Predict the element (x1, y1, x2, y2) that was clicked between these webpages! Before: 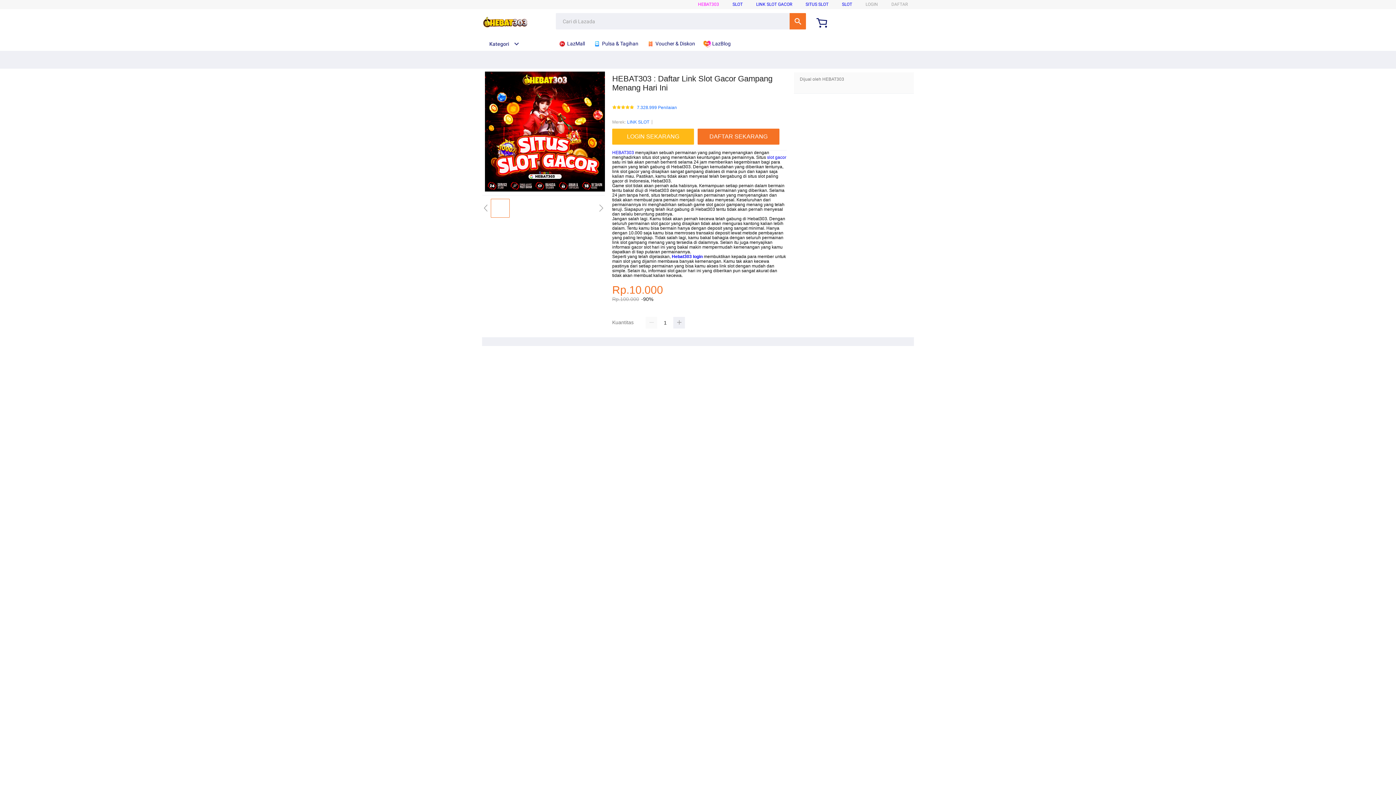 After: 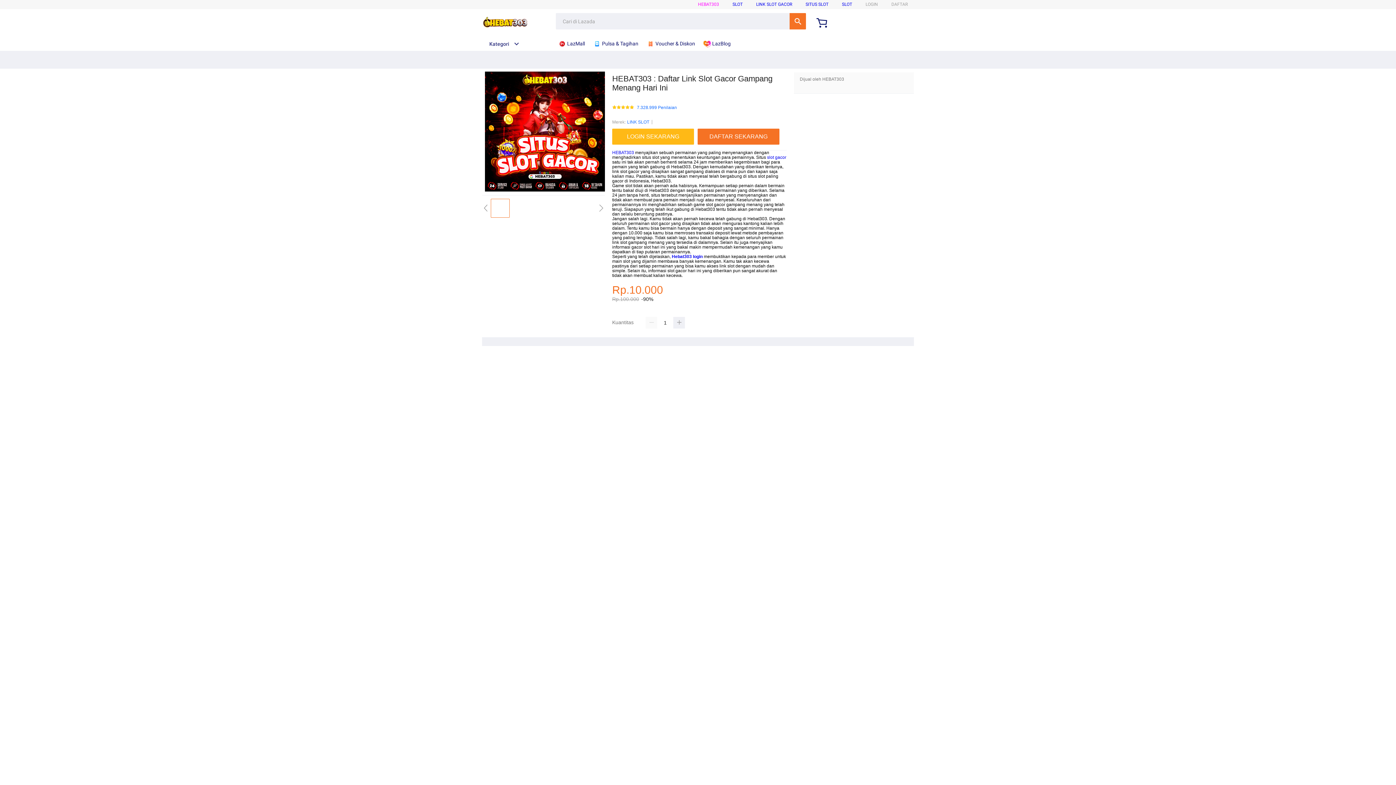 Action: label:  Voucher & Diskon bbox: (646, 36, 698, 50)